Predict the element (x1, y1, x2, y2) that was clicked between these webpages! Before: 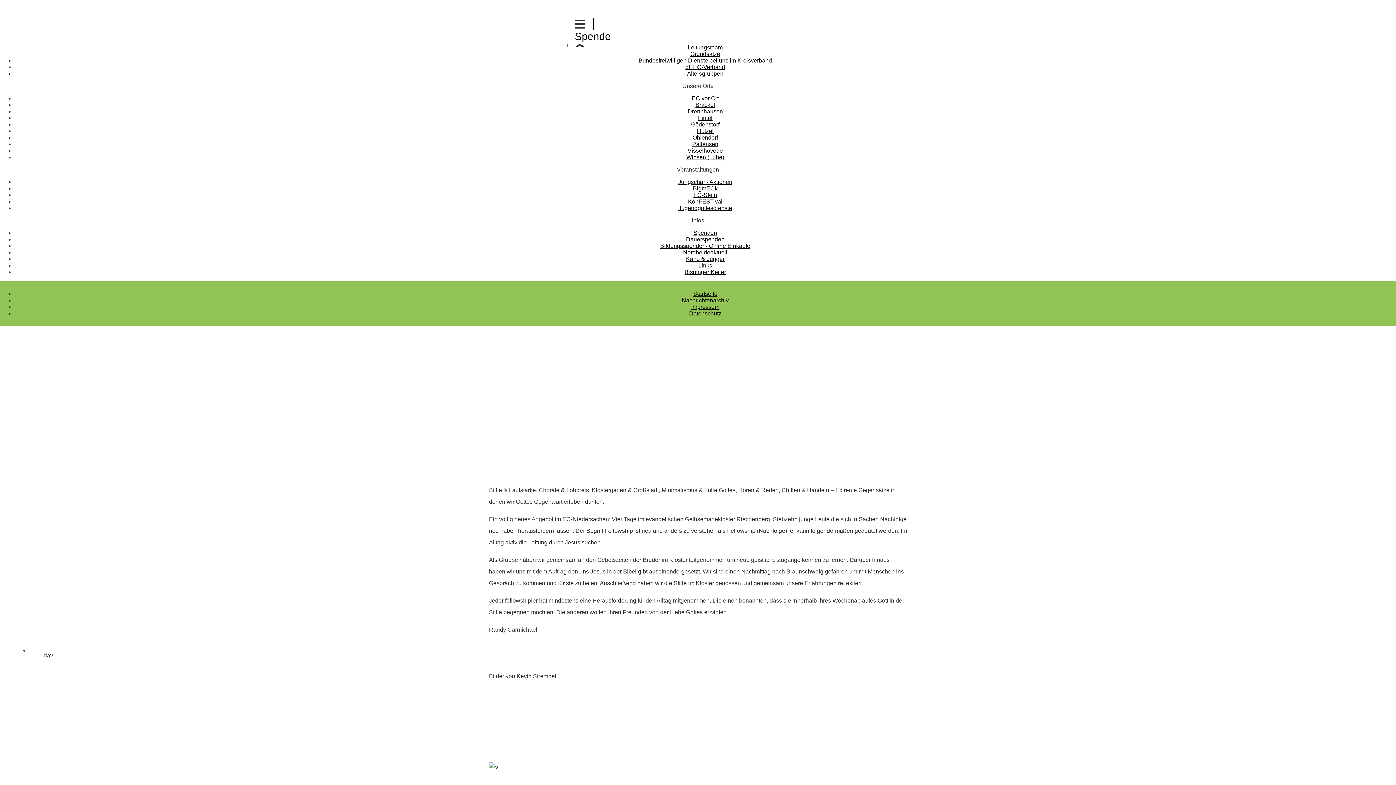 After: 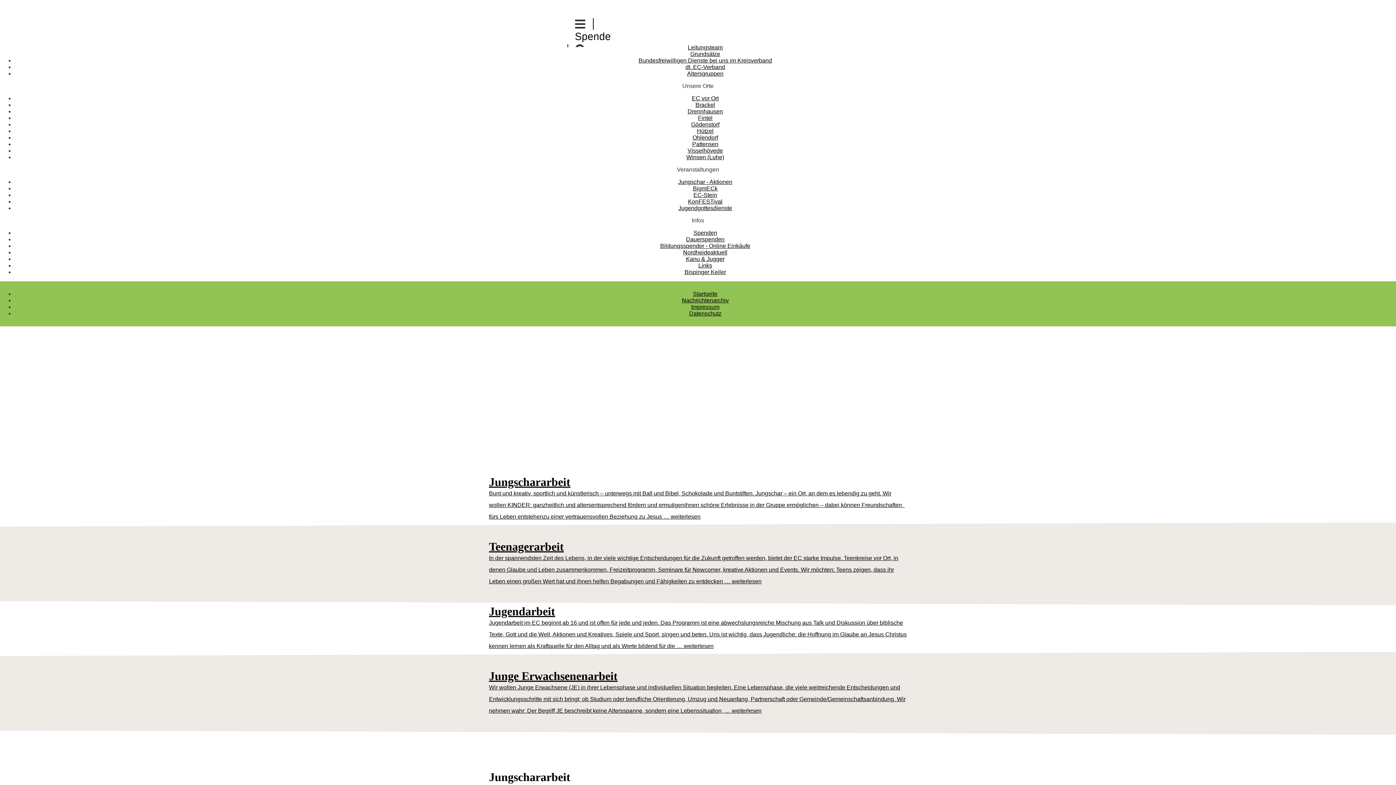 Action: bbox: (687, 70, 723, 76) label: Altersgruppen